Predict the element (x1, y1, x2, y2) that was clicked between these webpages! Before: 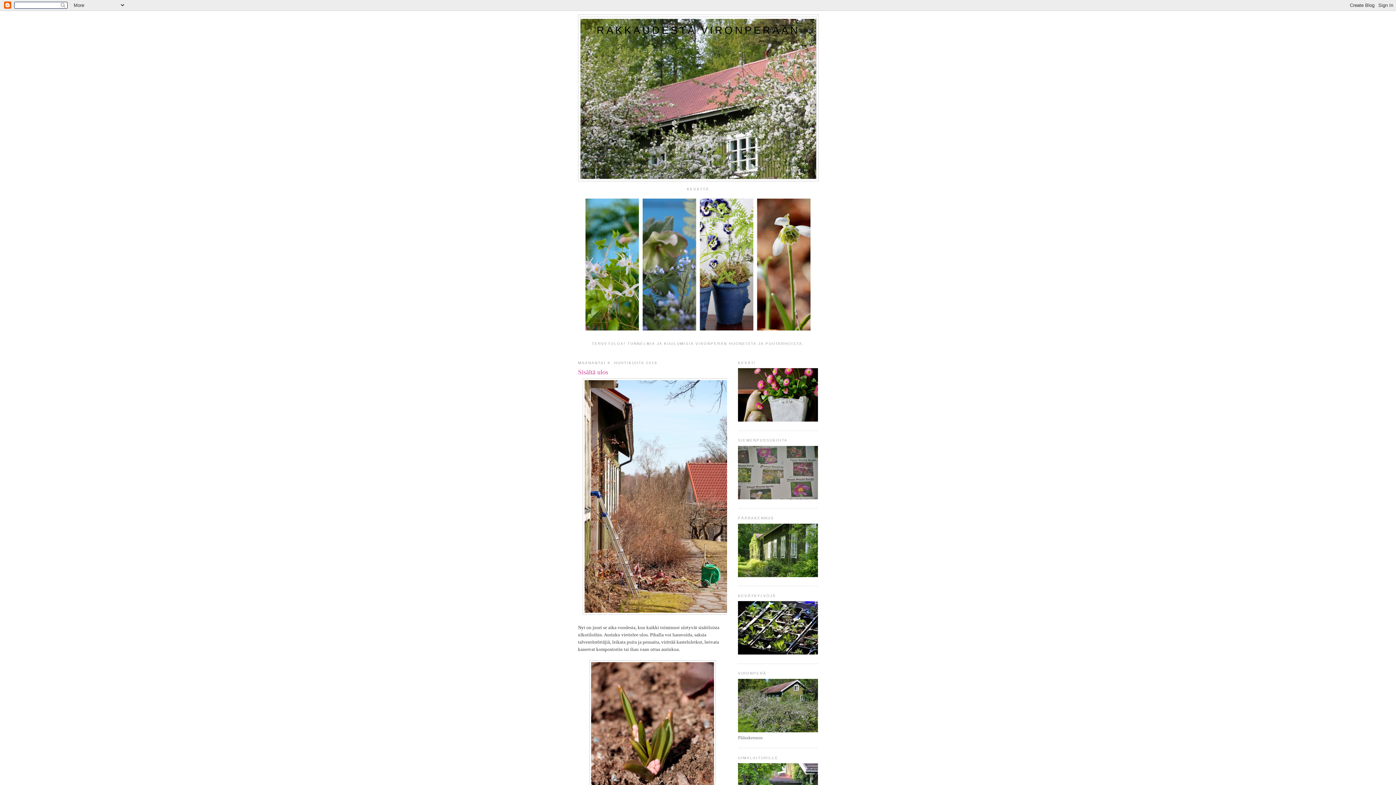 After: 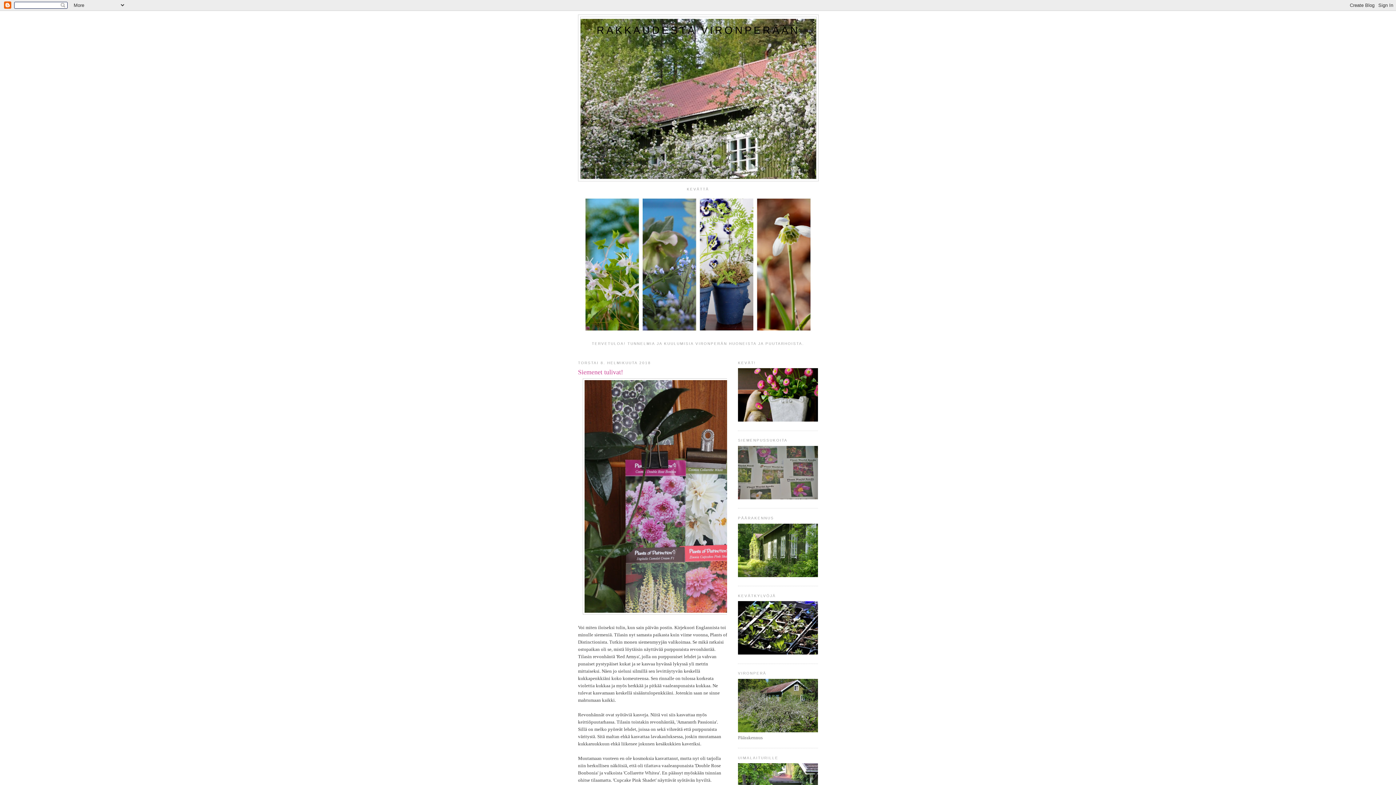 Action: label: RAKKAUDESTA VIRONPERÄÄN bbox: (596, 24, 800, 36)